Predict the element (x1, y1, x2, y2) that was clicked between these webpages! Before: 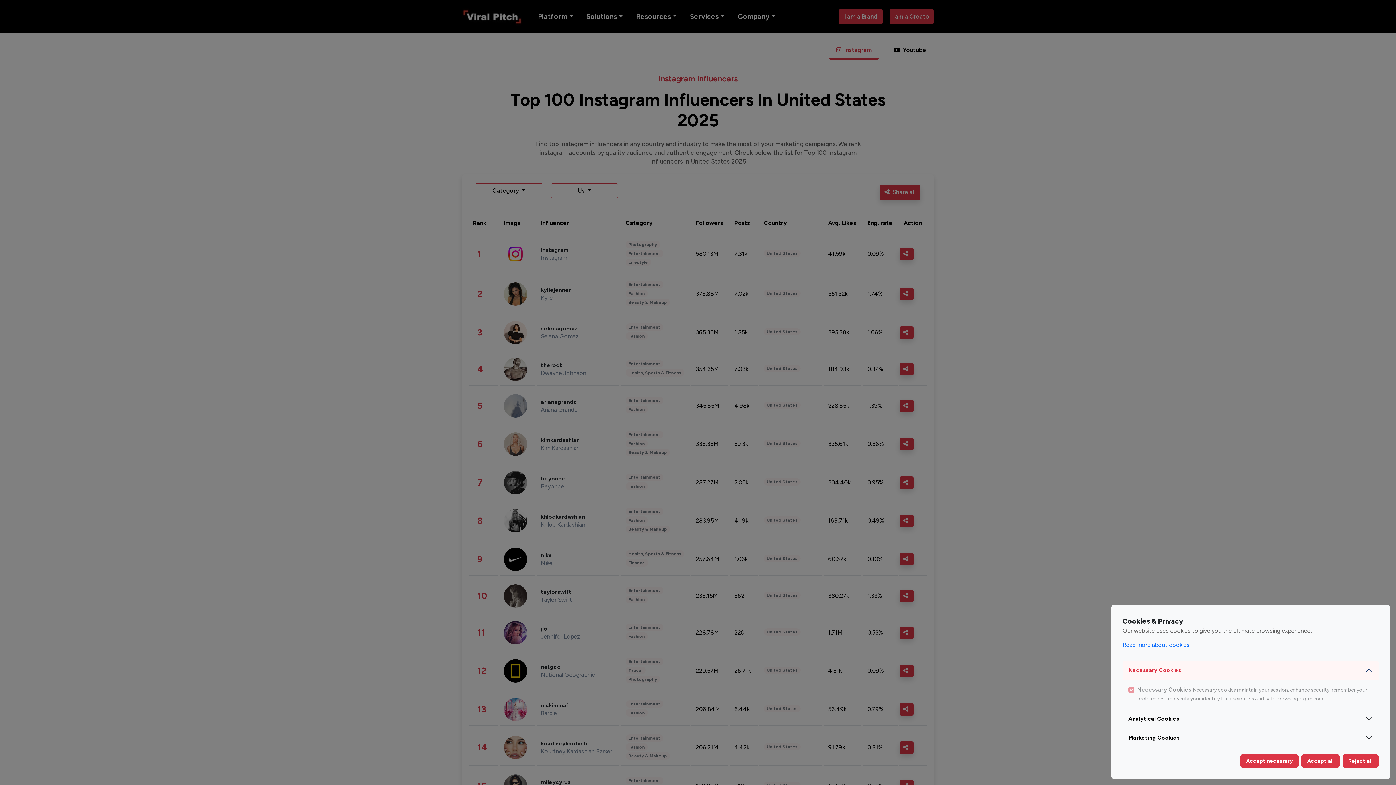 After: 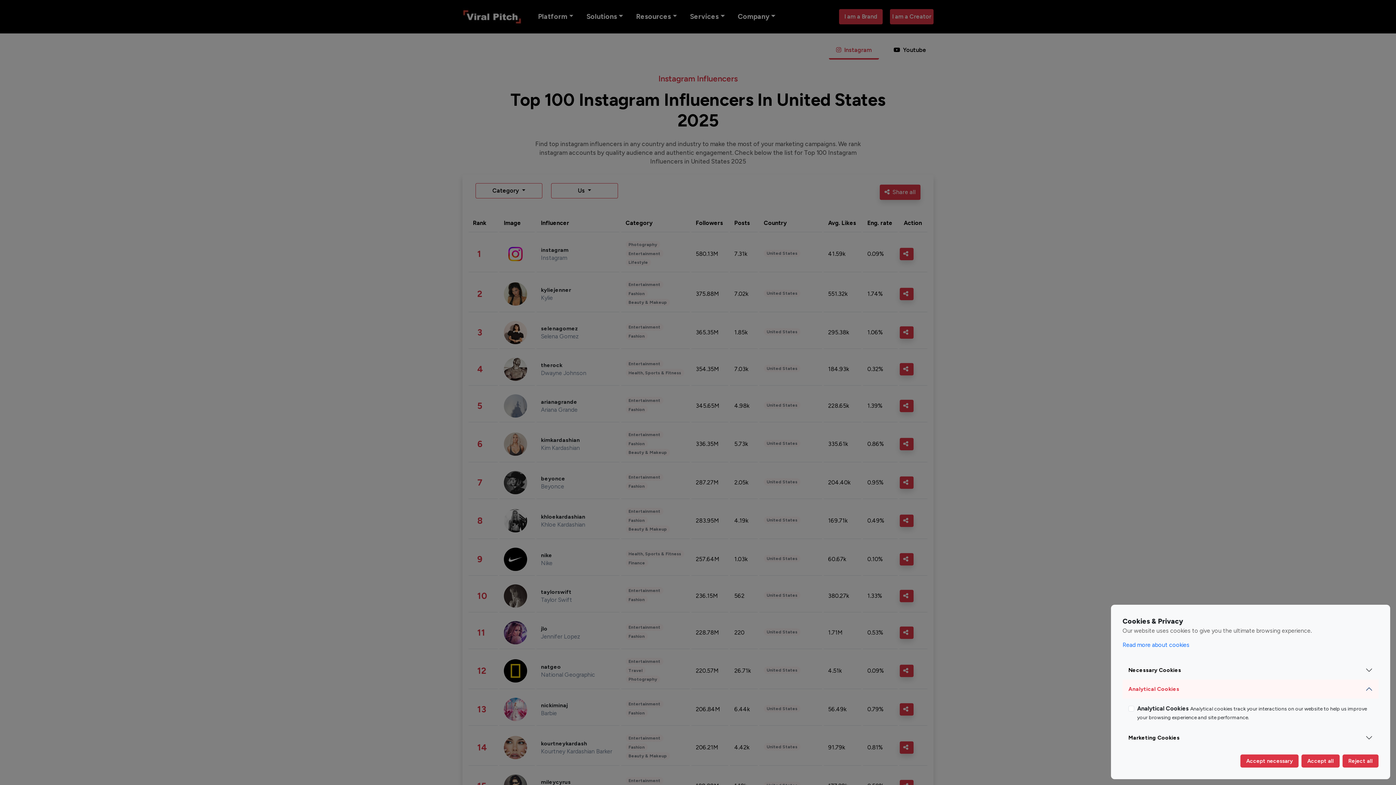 Action: bbox: (1220, 709, 1476, 728) label: Analytical Cookies